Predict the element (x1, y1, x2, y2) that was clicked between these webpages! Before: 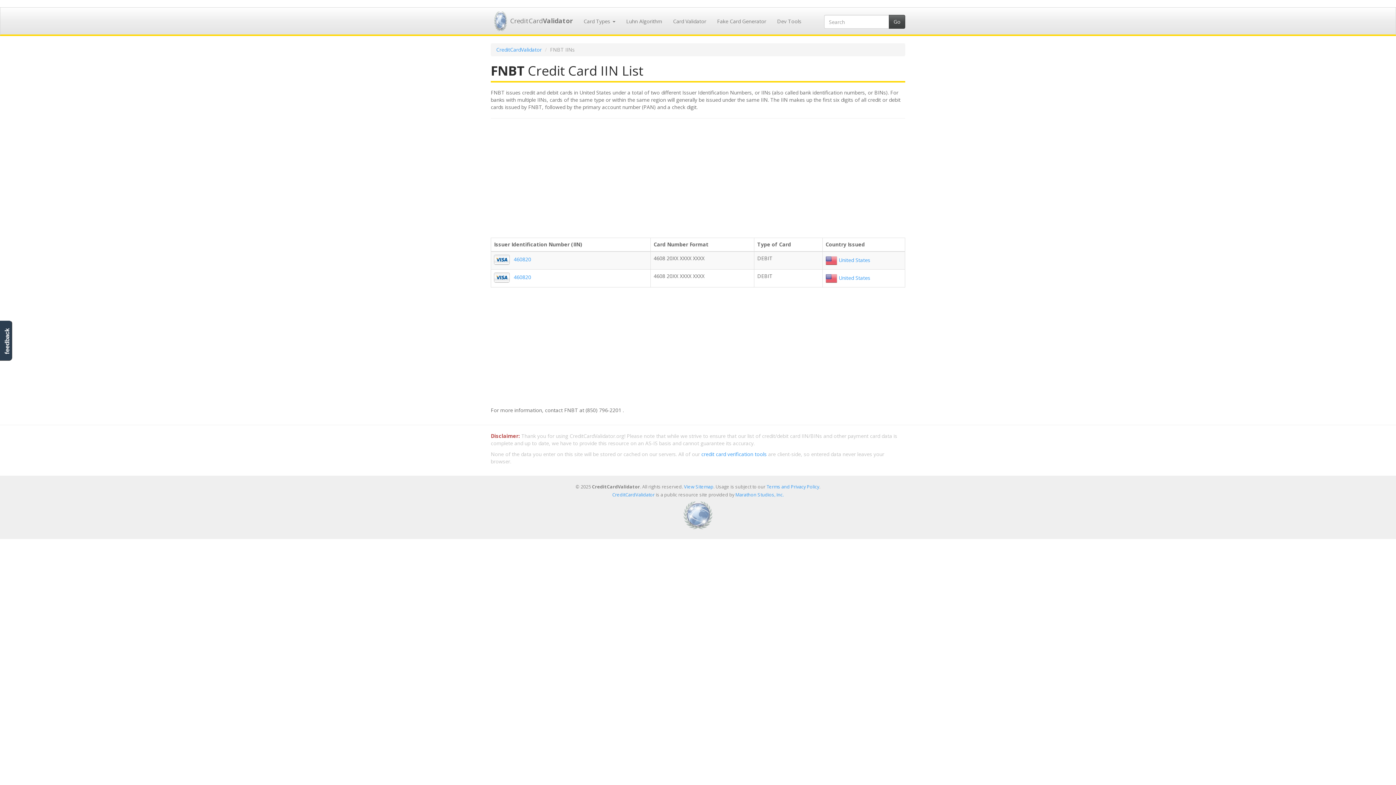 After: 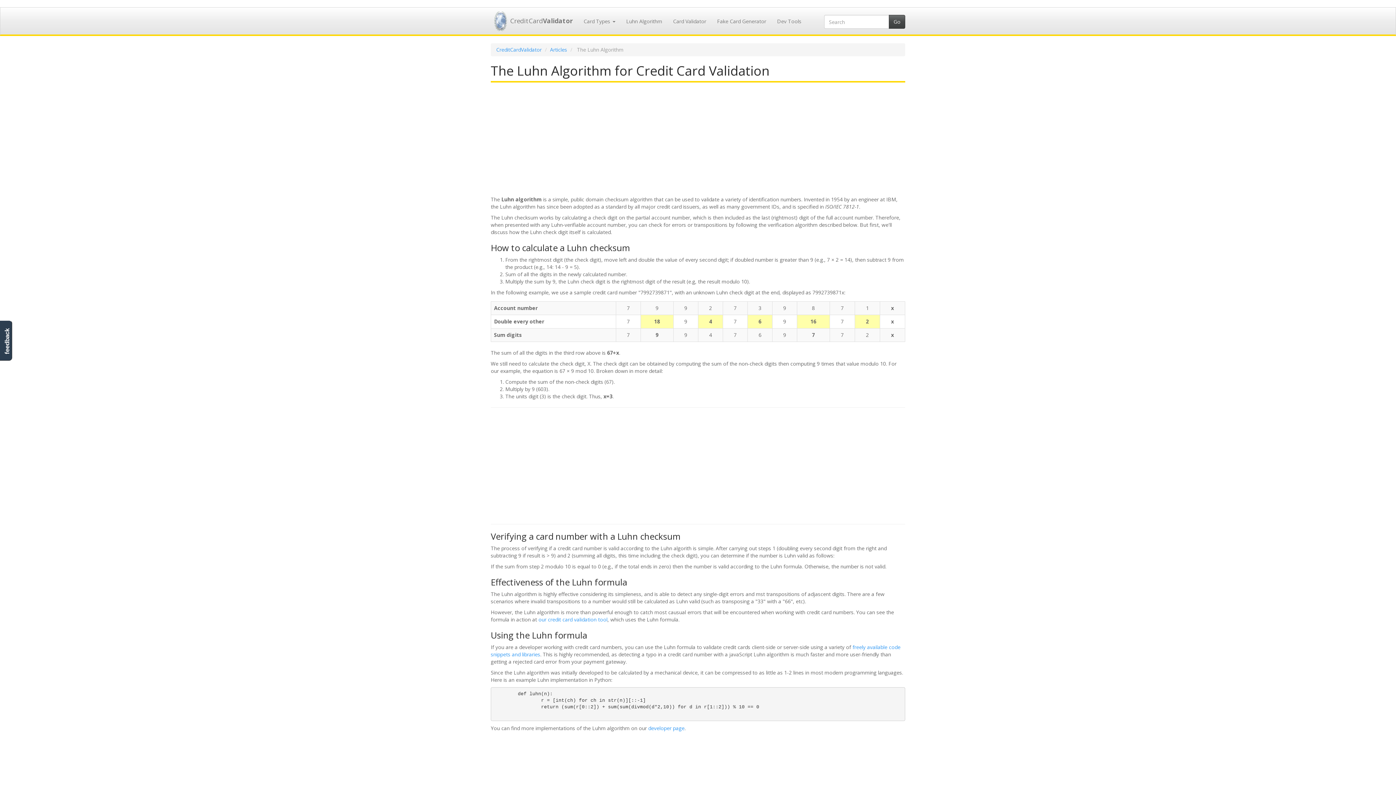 Action: label: Luhn Algorithm bbox: (620, 7, 667, 33)